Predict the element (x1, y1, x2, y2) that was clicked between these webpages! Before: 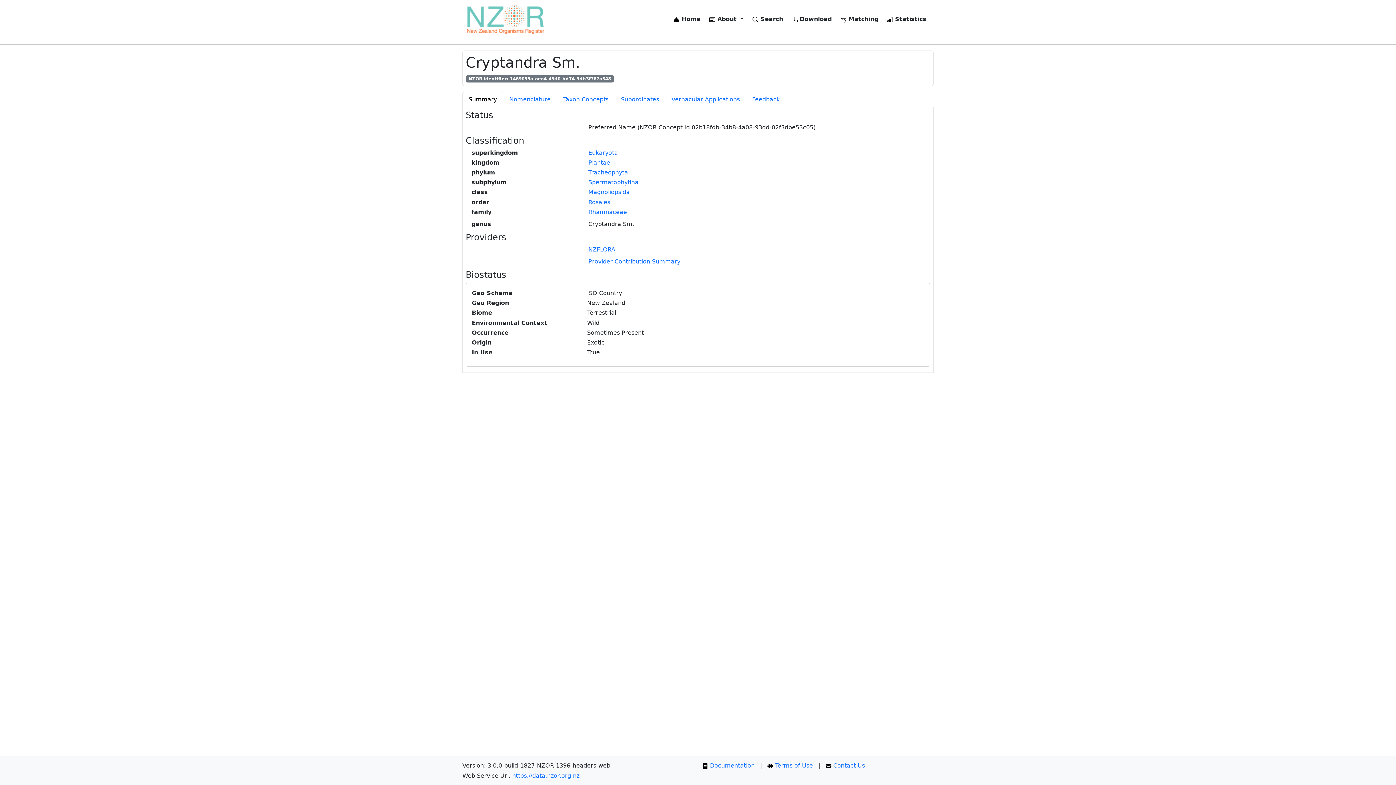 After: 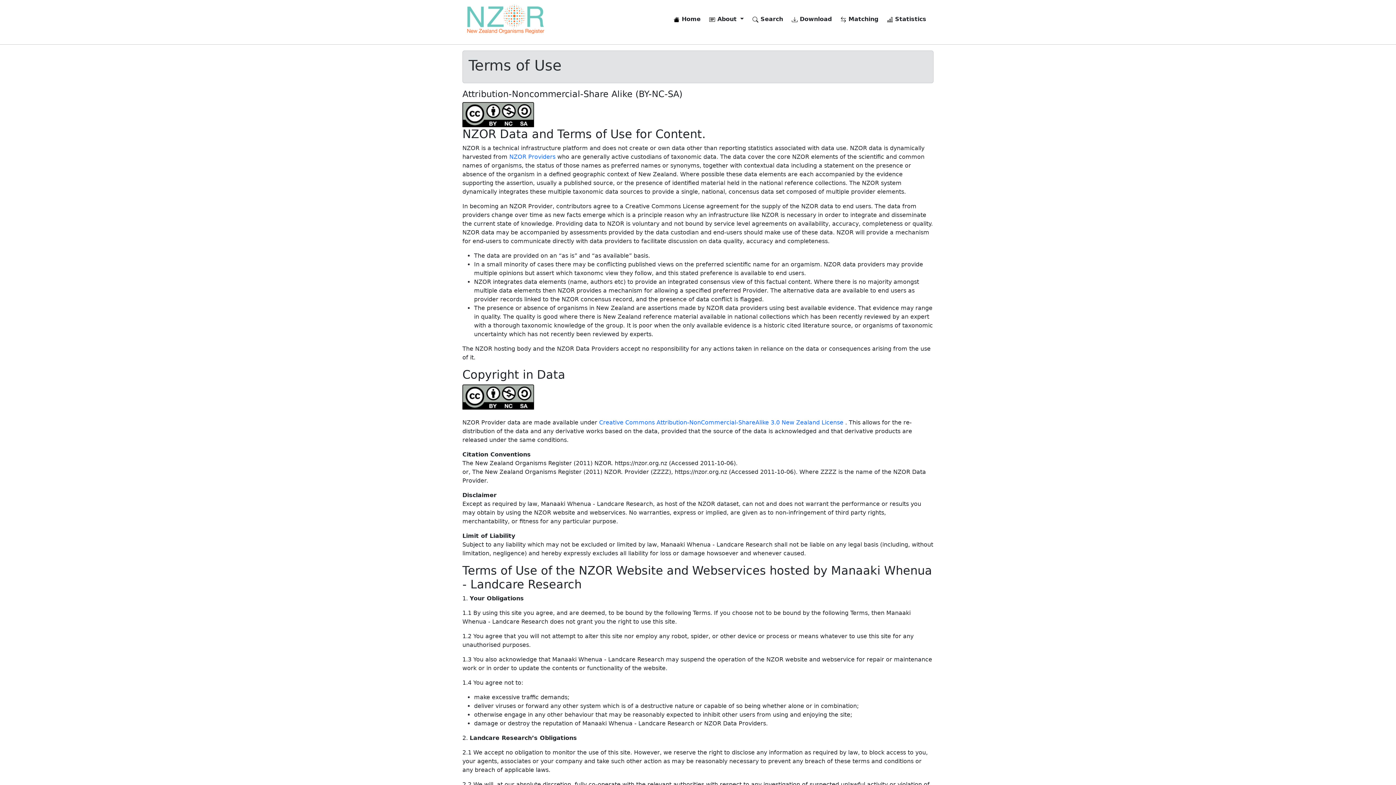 Action: bbox: (767, 762, 813, 769) label:  Terms of Use